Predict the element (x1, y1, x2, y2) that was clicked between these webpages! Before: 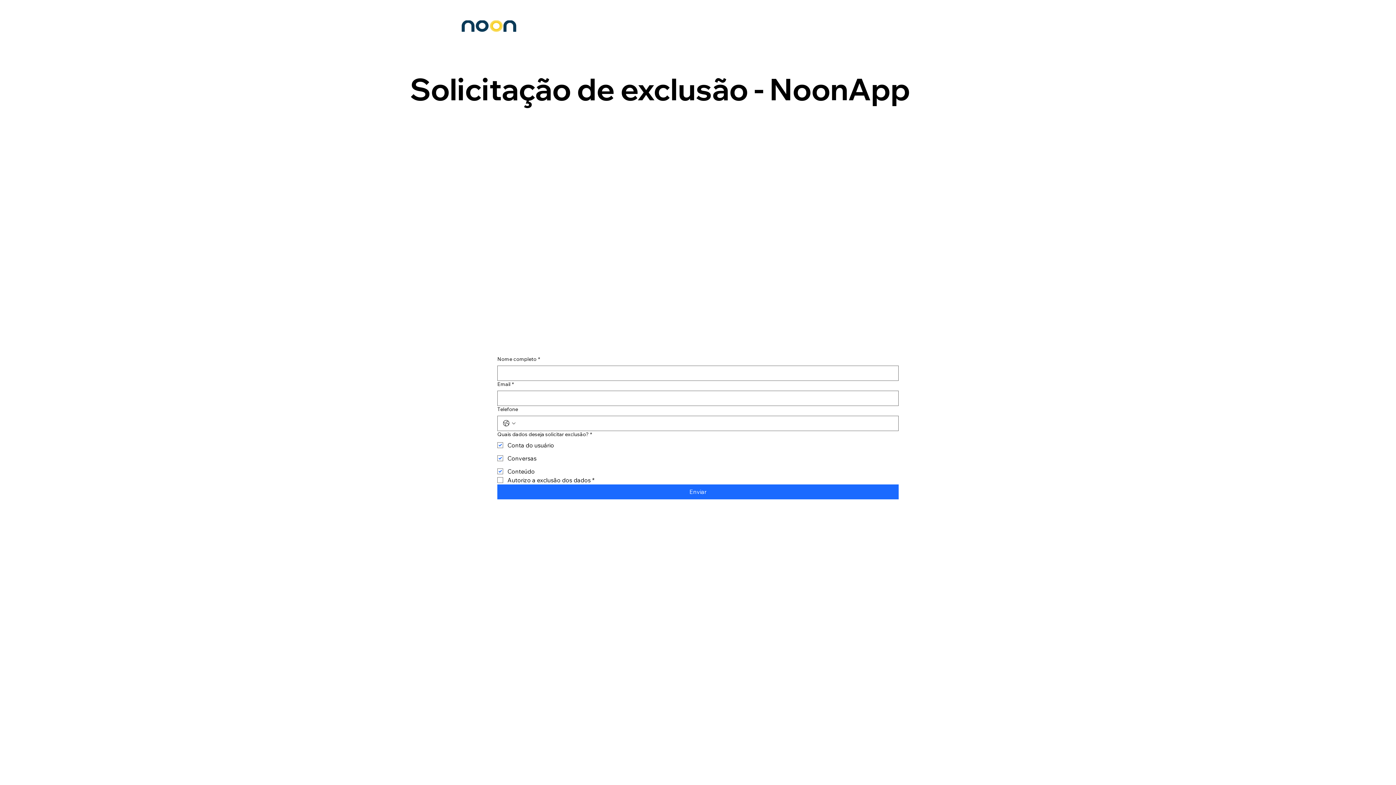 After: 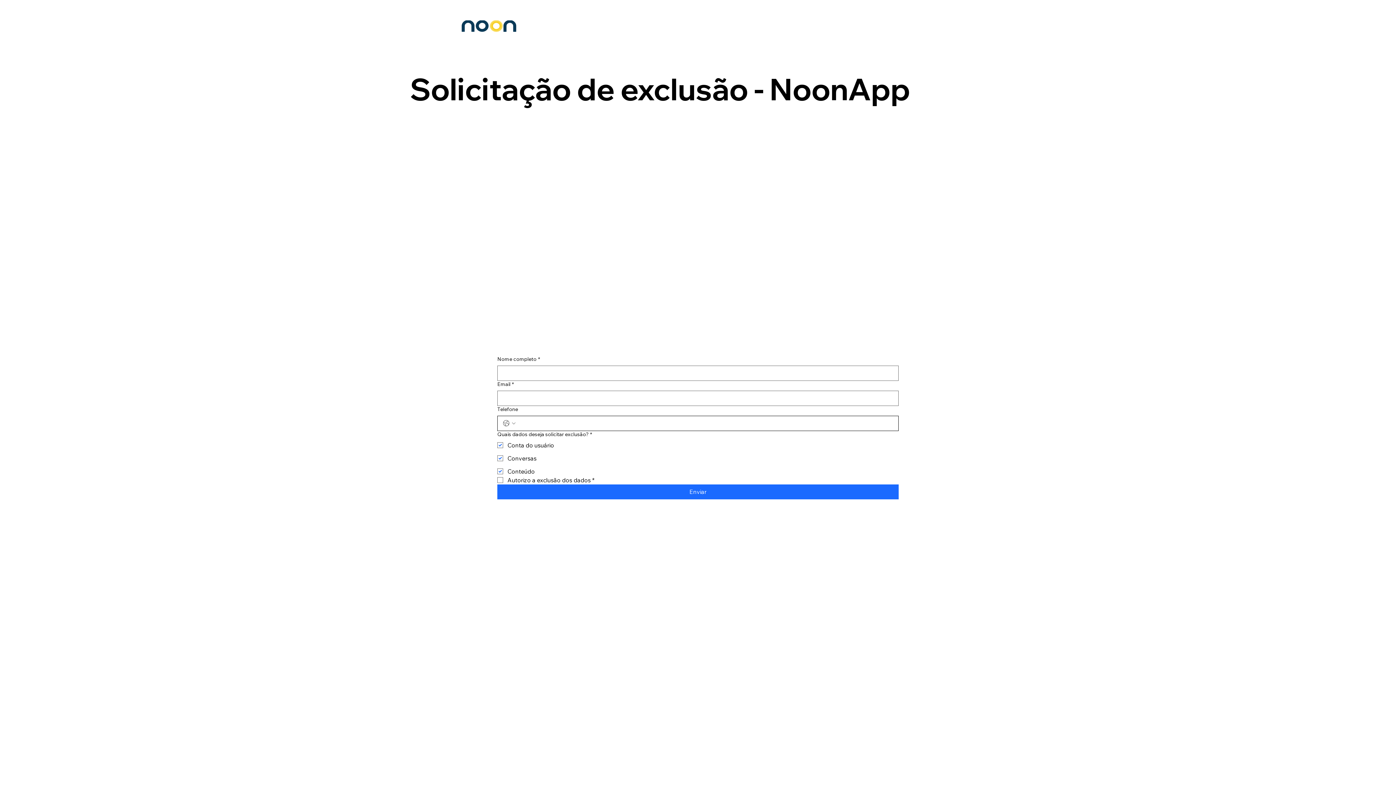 Action: label: Telefone. Telefone. Selecione o código do país bbox: (502, 419, 516, 428)